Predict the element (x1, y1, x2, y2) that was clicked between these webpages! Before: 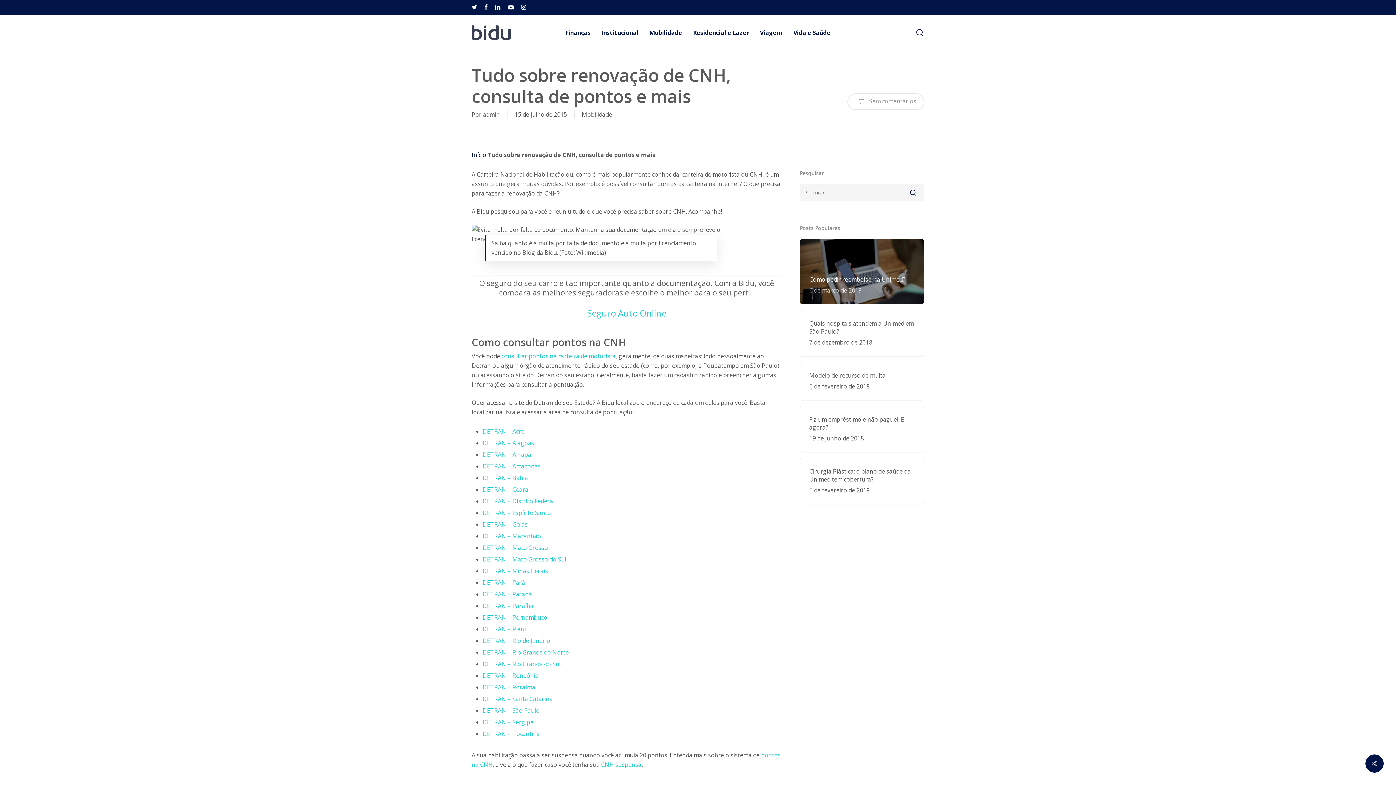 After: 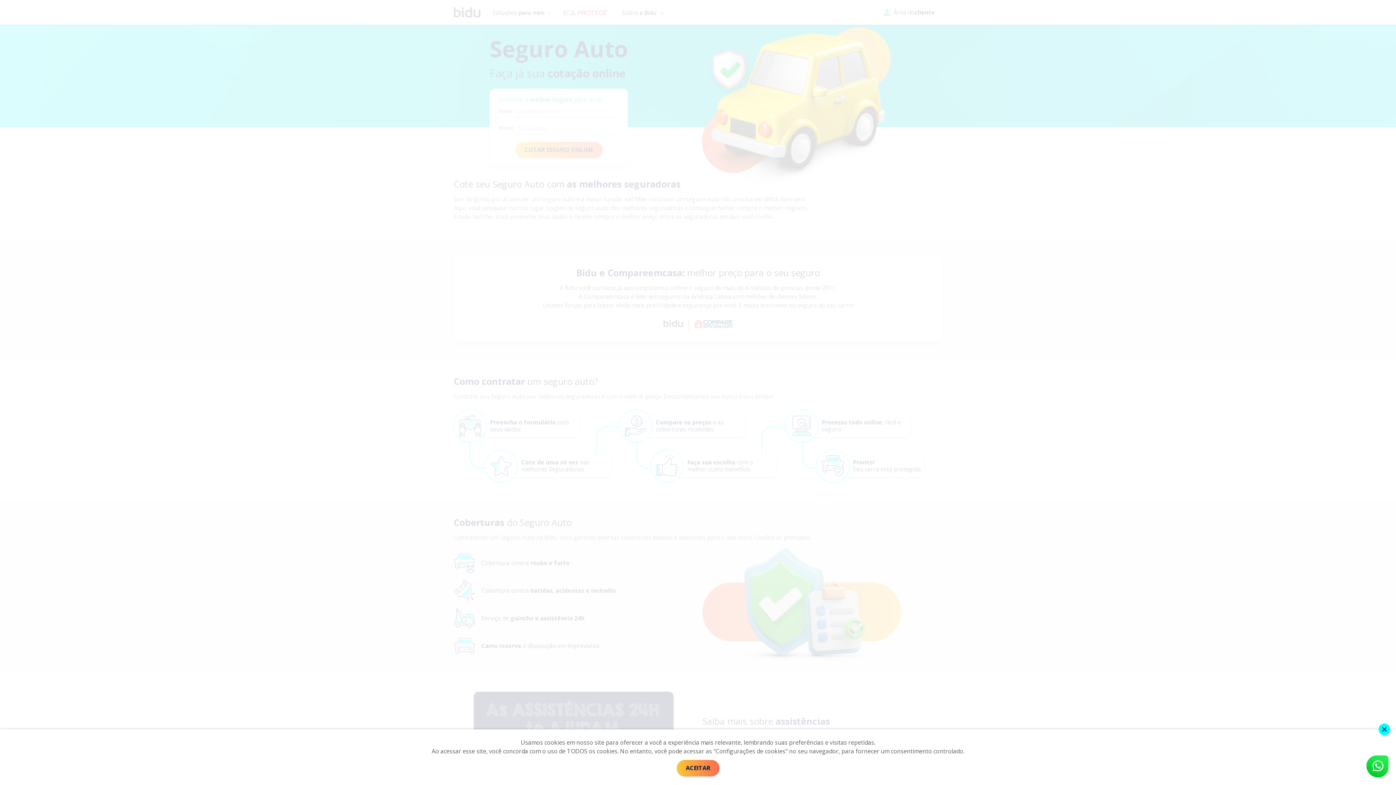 Action: bbox: (581, 301, 672, 325) label: Seguro Auto Online